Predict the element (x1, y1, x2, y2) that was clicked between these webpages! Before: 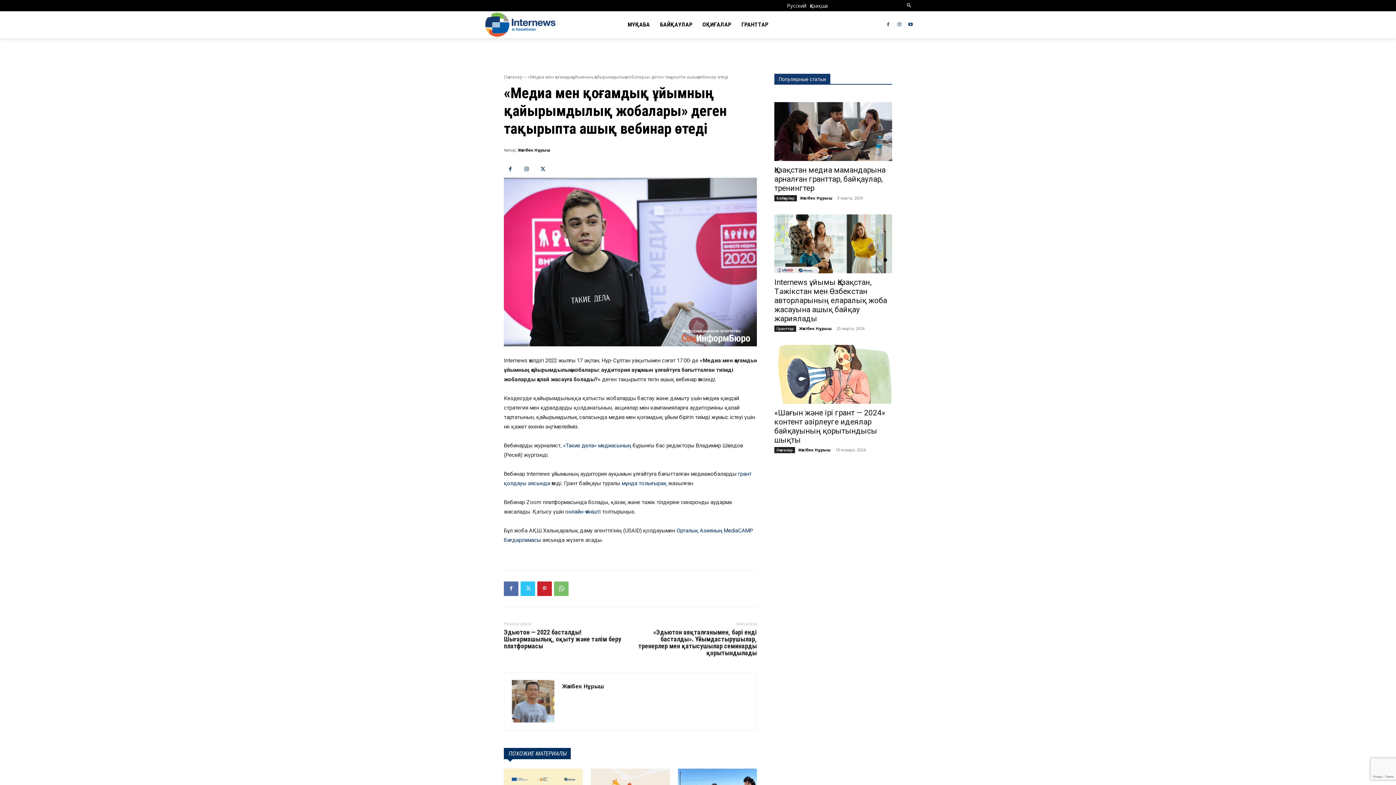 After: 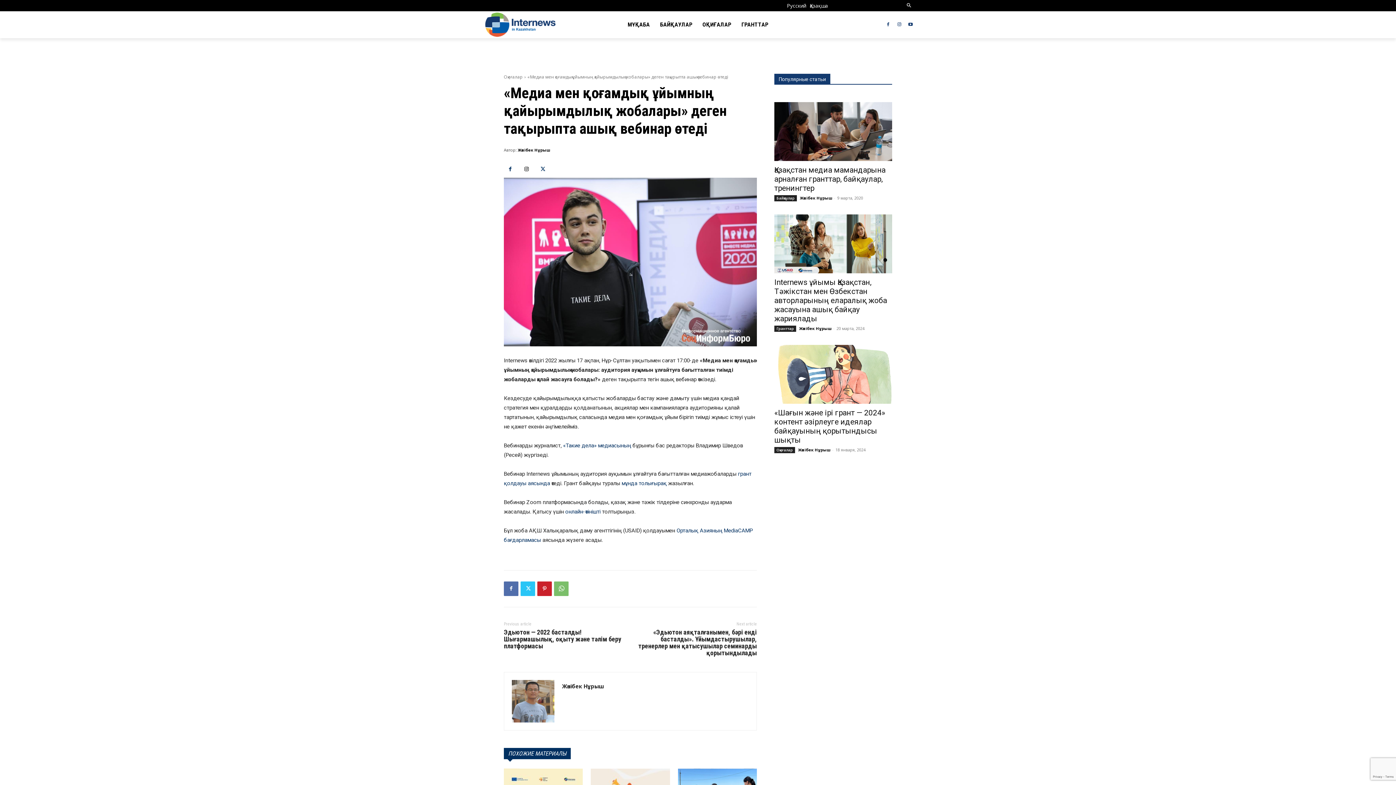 Action: bbox: (520, 163, 533, 175)